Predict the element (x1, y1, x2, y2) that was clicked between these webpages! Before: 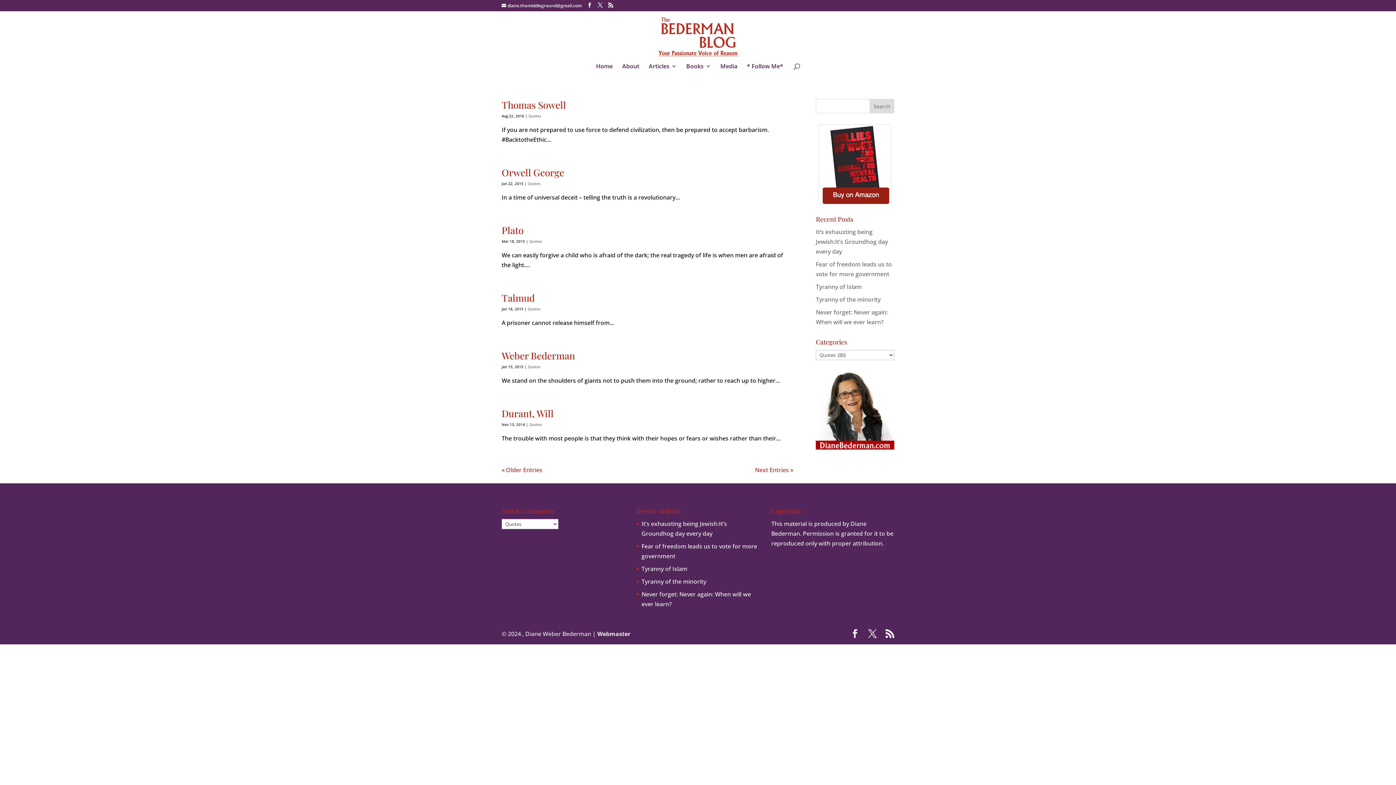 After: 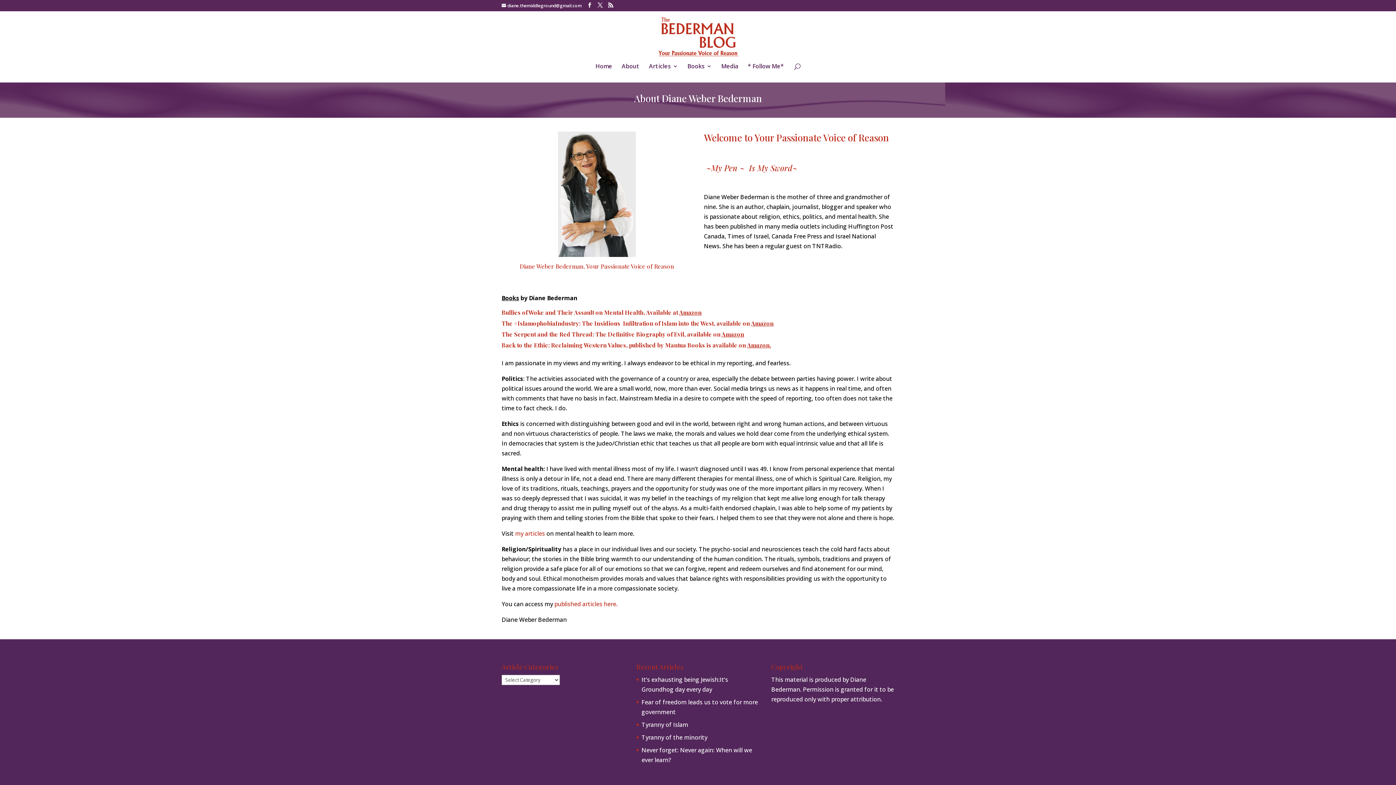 Action: label: About bbox: (622, 63, 639, 77)